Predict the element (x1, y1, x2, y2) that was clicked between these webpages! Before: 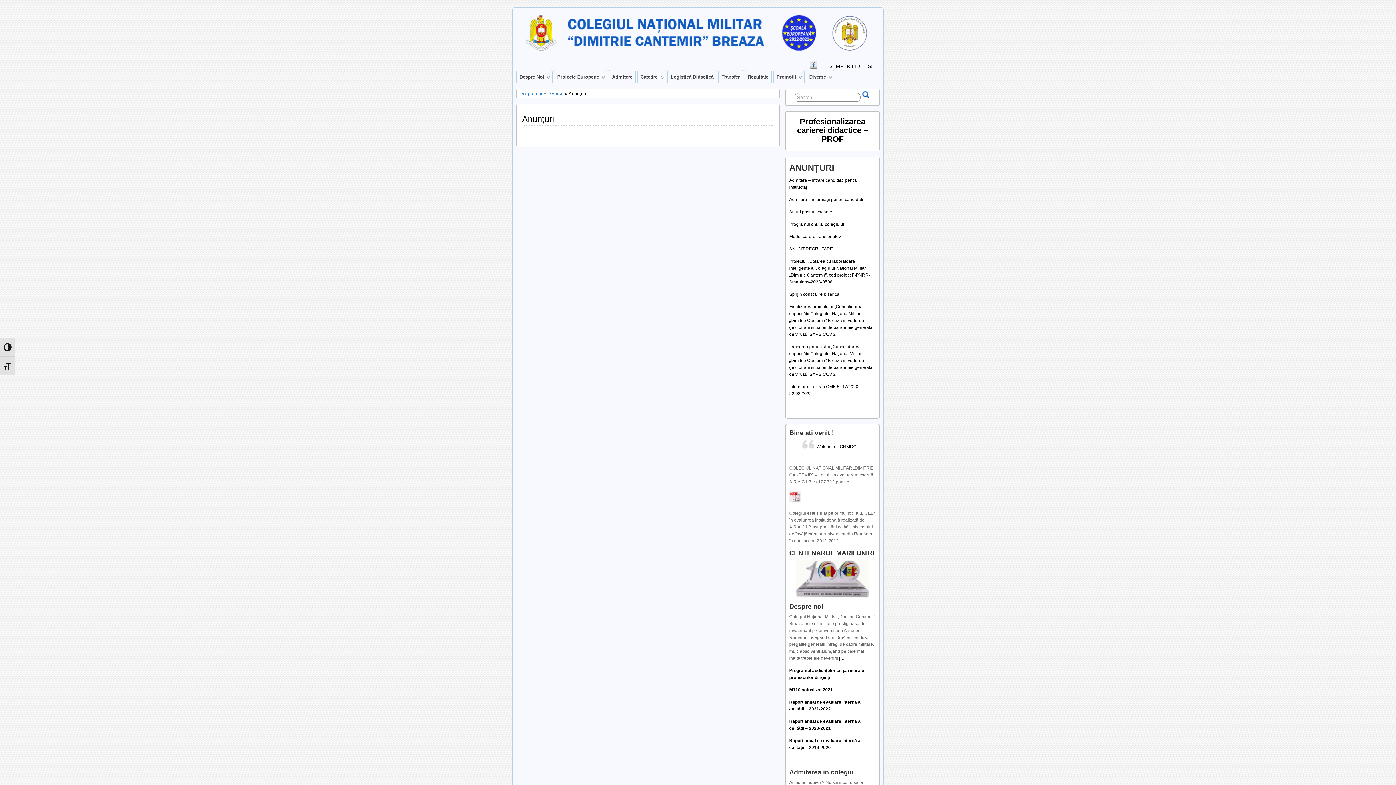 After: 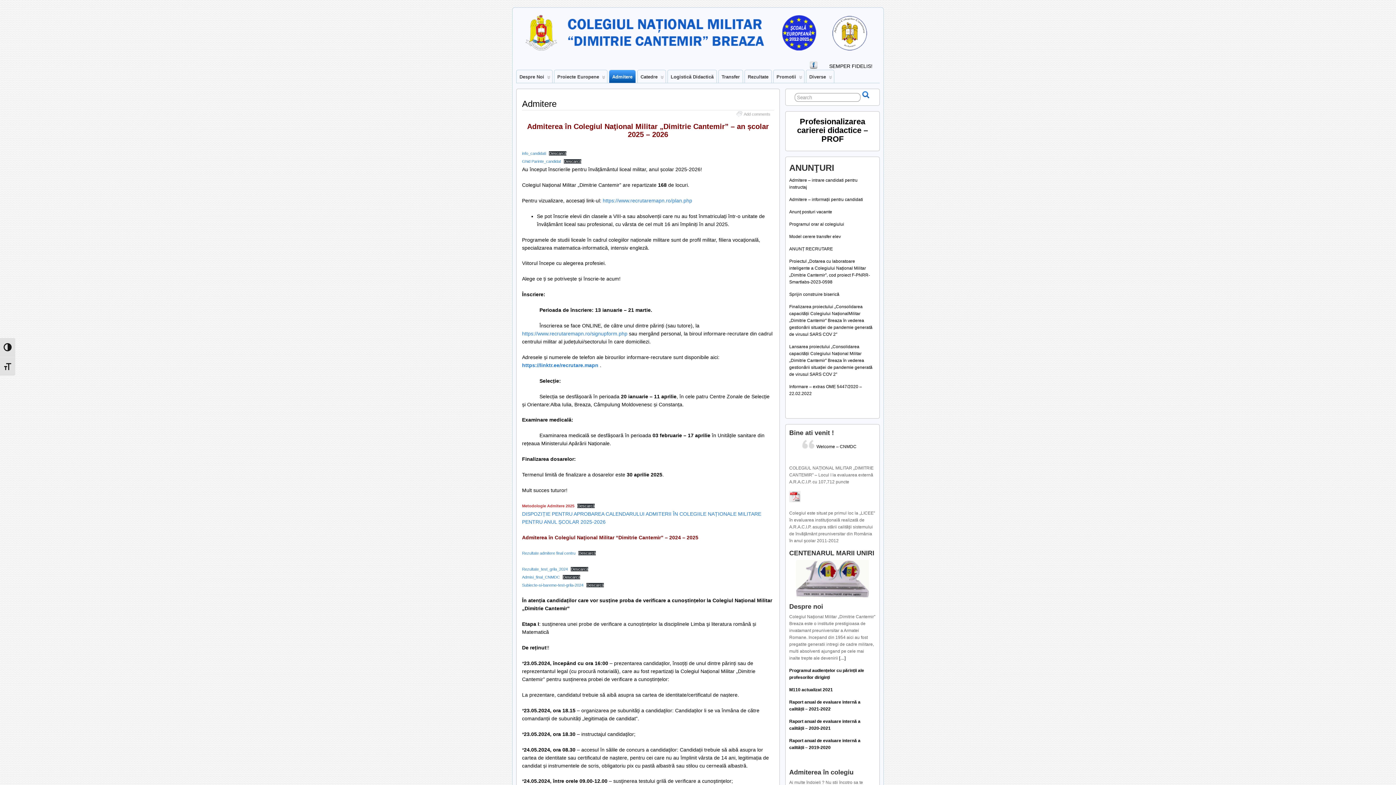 Action: bbox: (609, 70, 635, 82) label: Admitere